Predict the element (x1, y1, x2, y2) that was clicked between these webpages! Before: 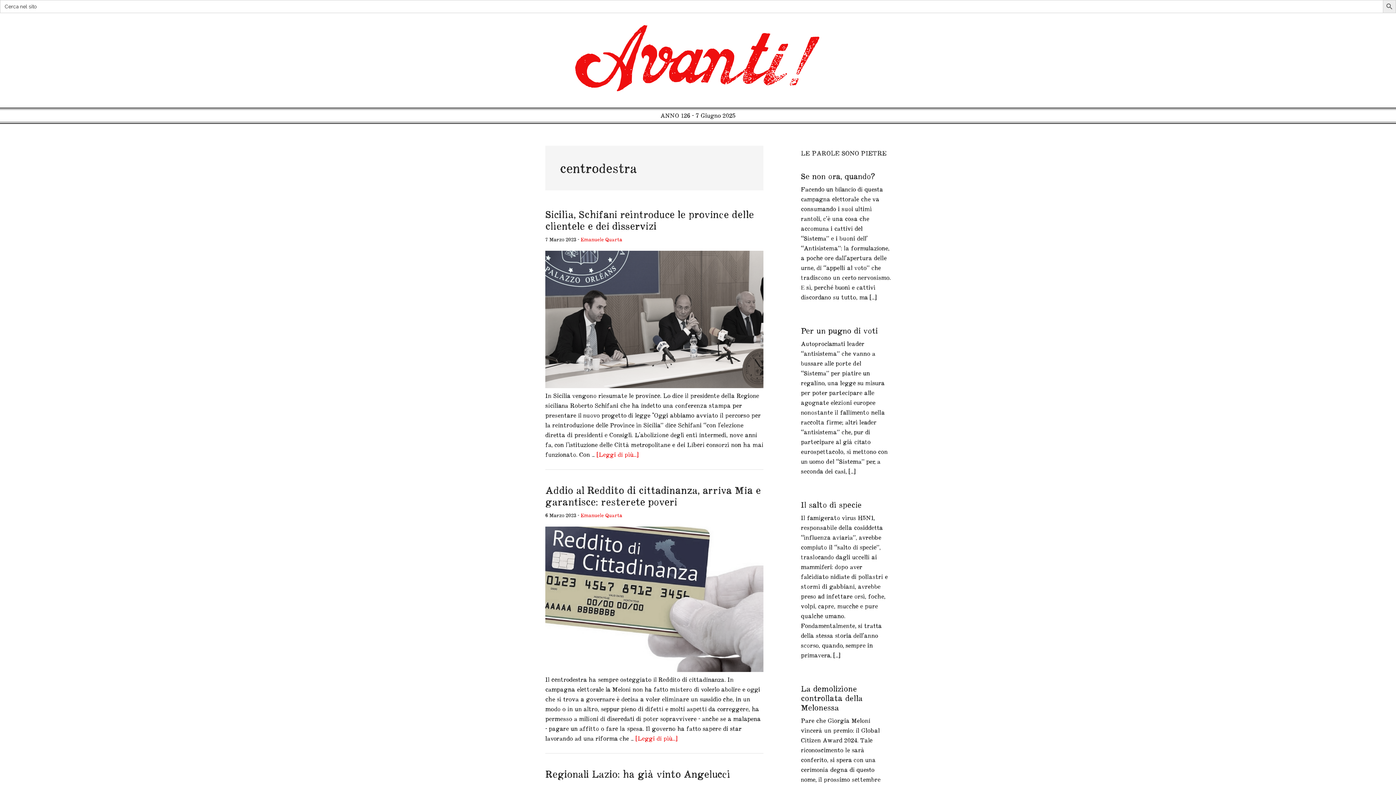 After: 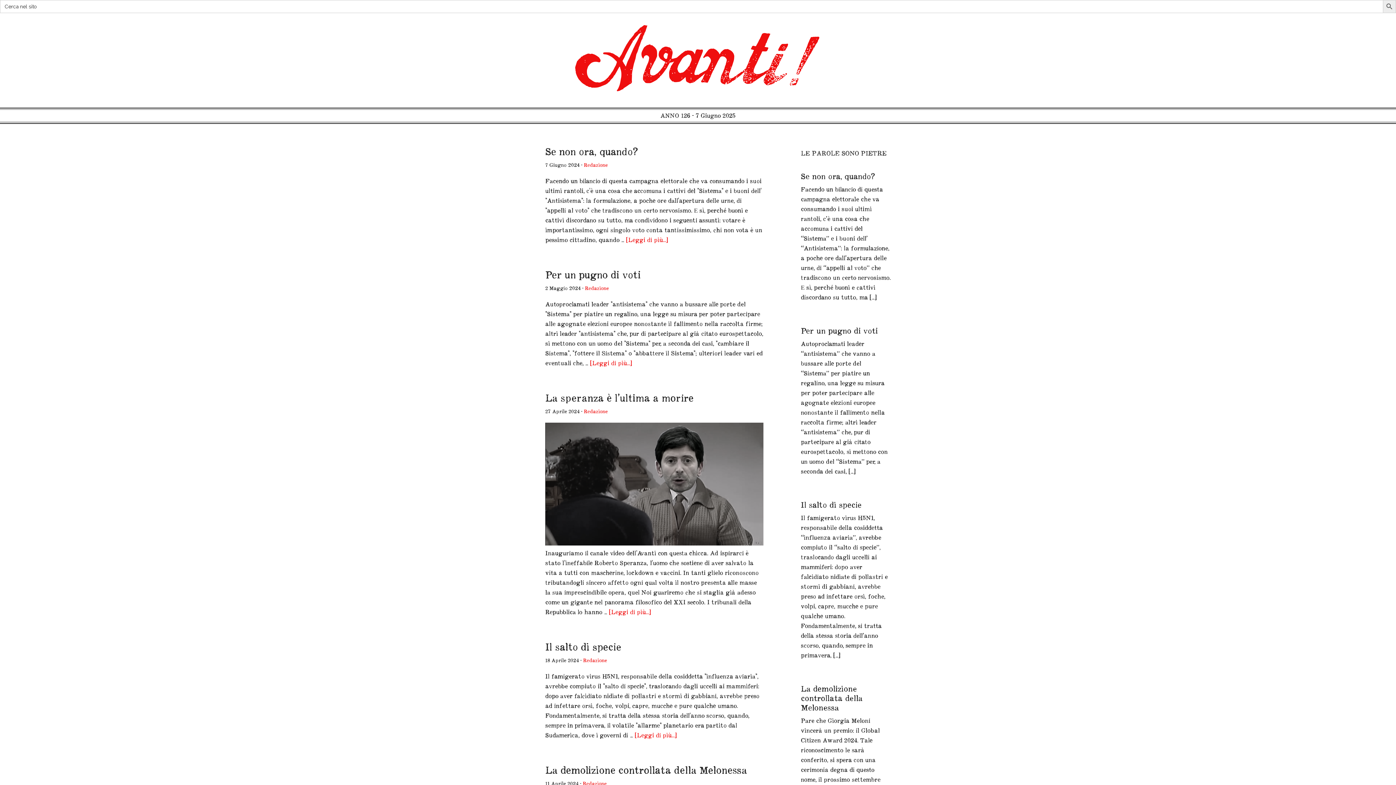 Action: bbox: (574, 95, 821, 103)